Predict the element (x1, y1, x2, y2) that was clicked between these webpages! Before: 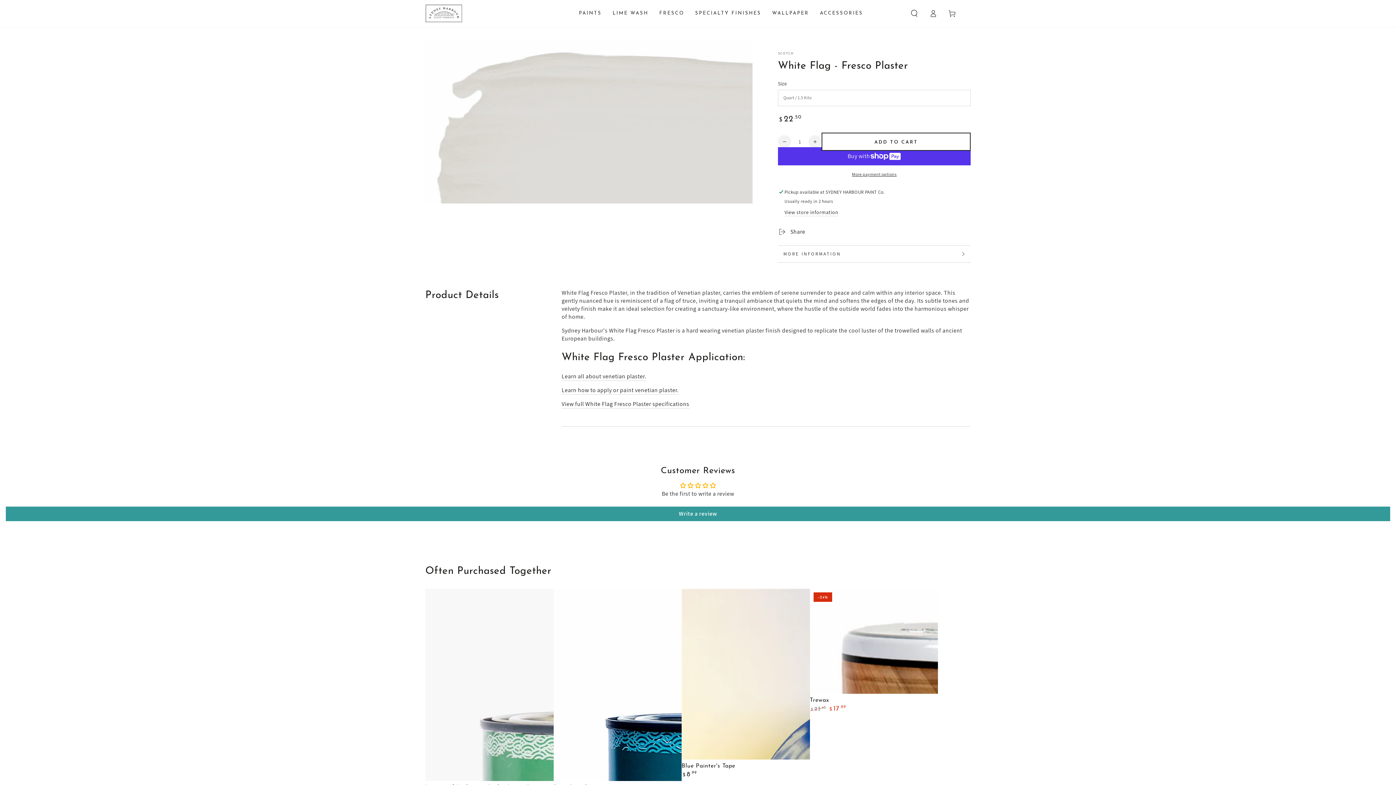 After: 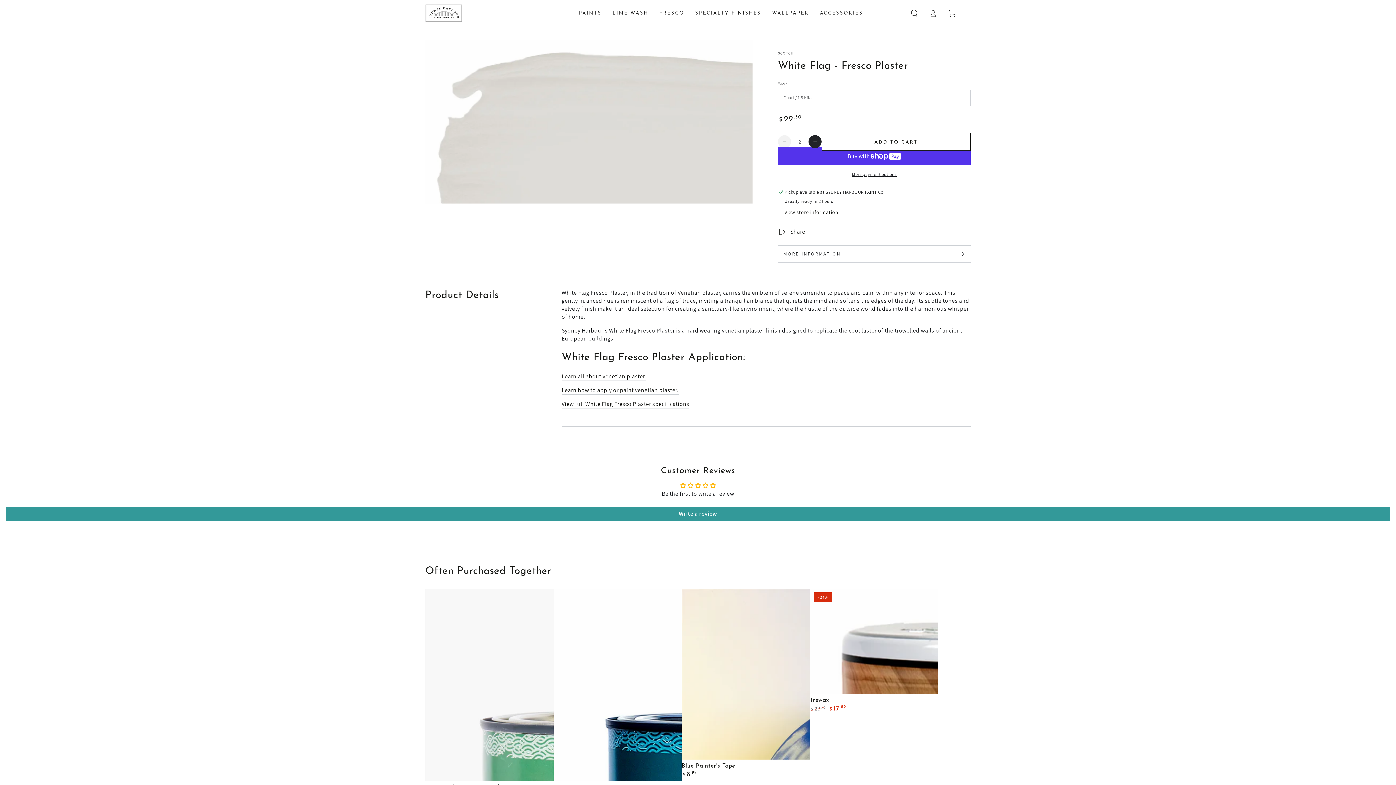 Action: label: Increase quantity for White Flag - Fresco Plaster bbox: (808, 135, 821, 148)